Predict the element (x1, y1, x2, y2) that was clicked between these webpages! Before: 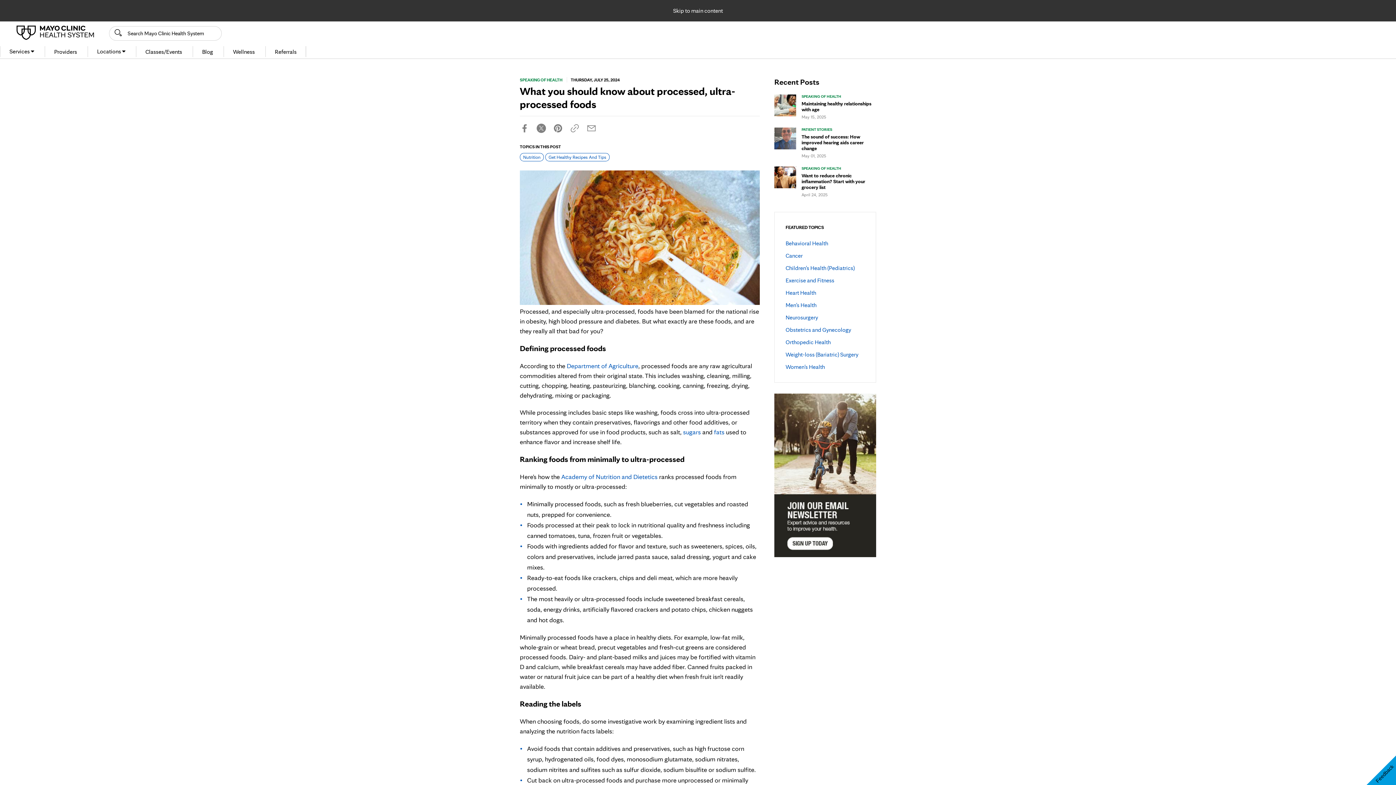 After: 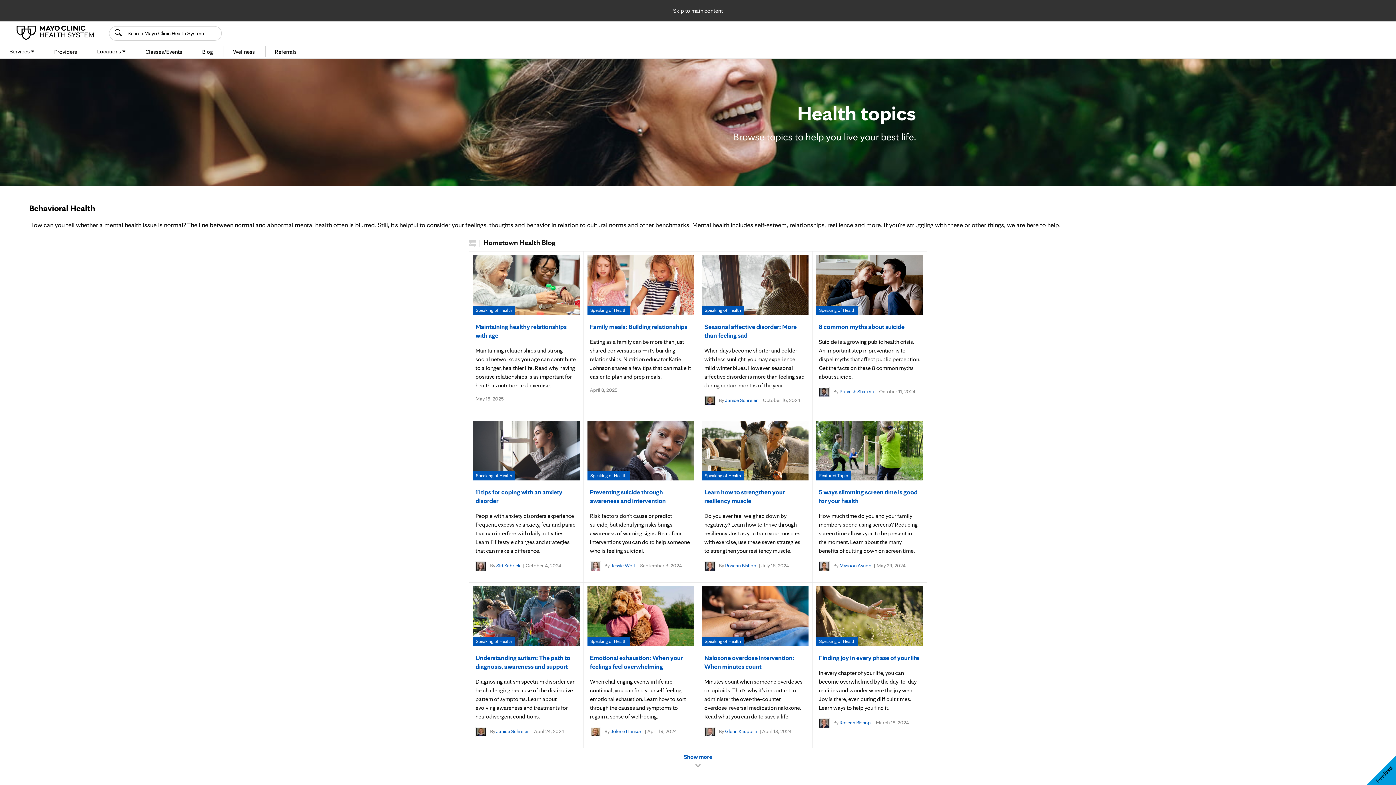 Action: label: Behavioral Health bbox: (785, 240, 828, 246)